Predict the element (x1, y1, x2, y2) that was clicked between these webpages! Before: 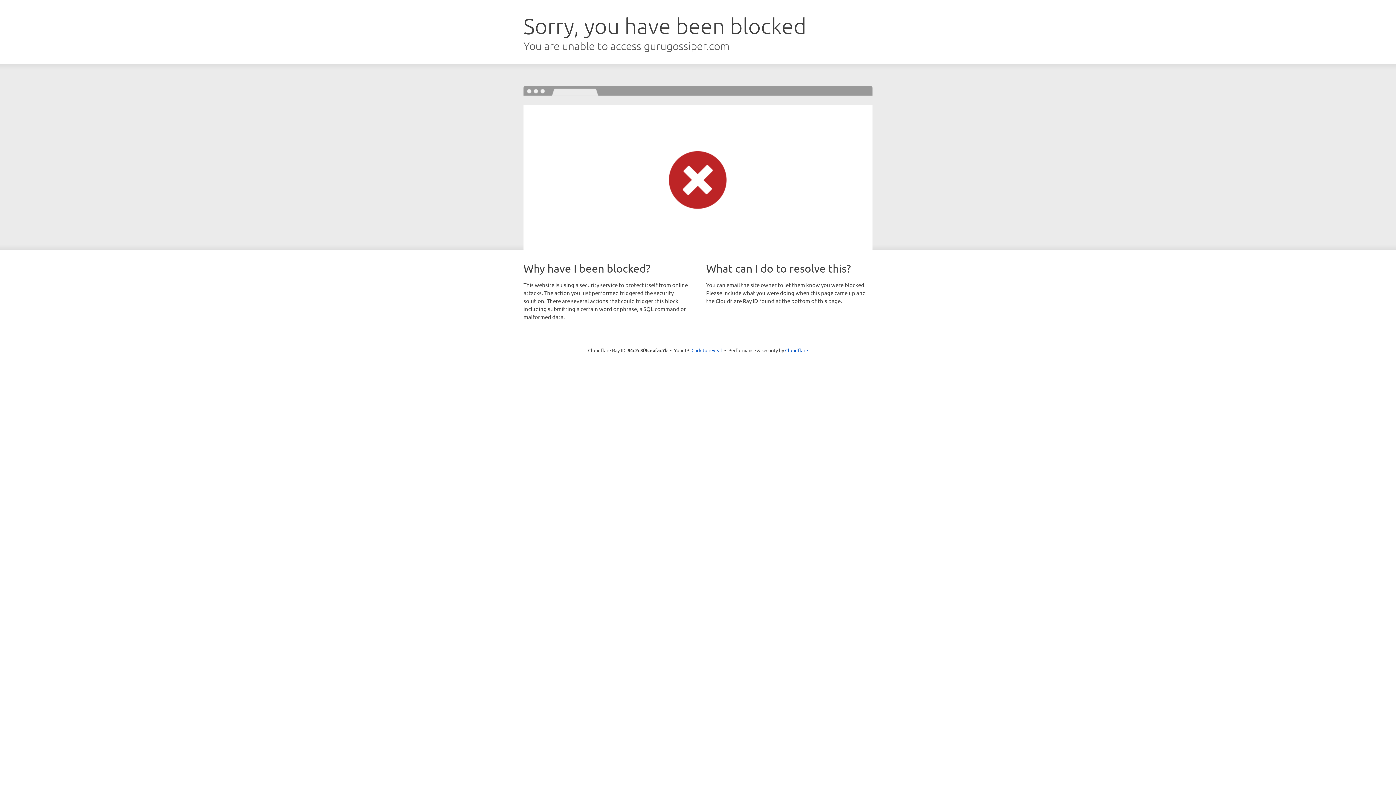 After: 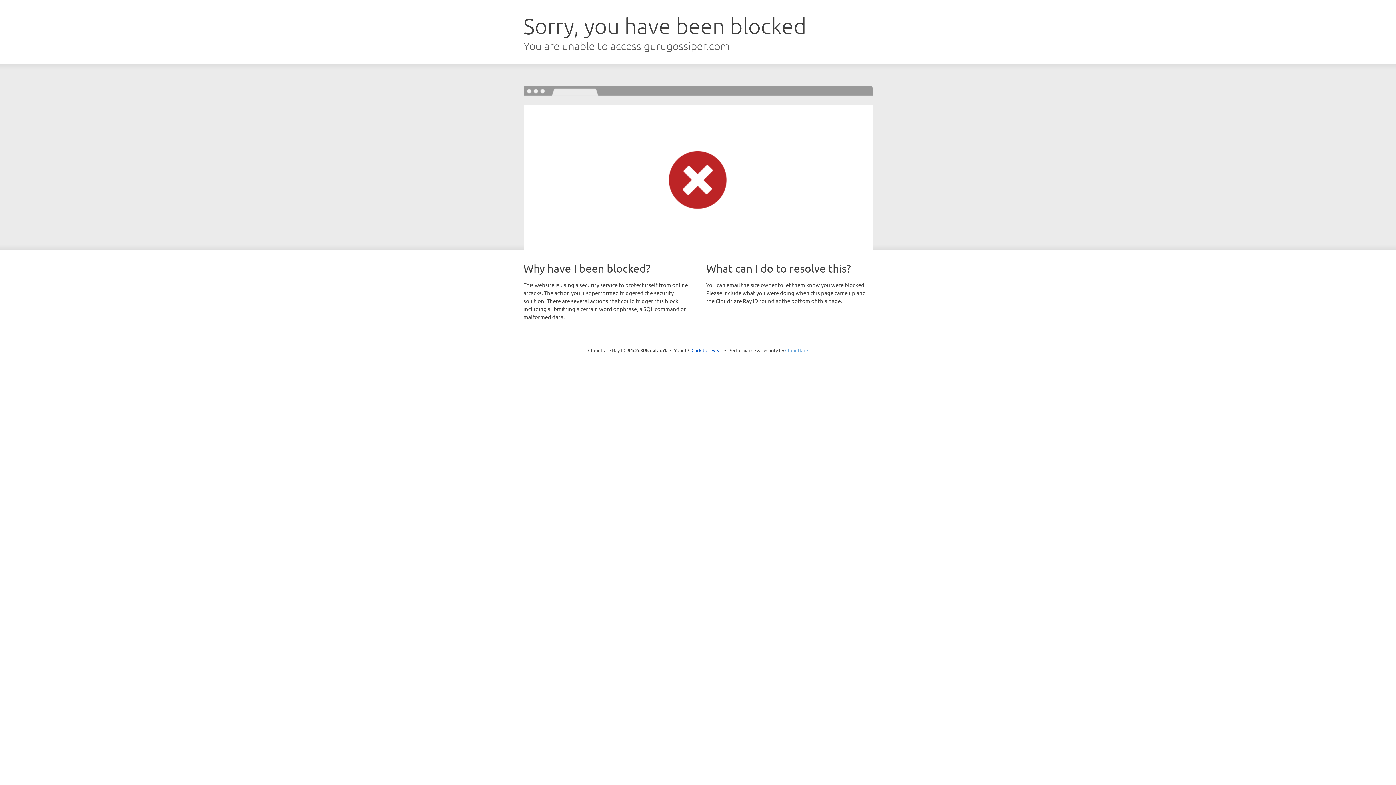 Action: bbox: (785, 347, 808, 353) label: Cloudflare